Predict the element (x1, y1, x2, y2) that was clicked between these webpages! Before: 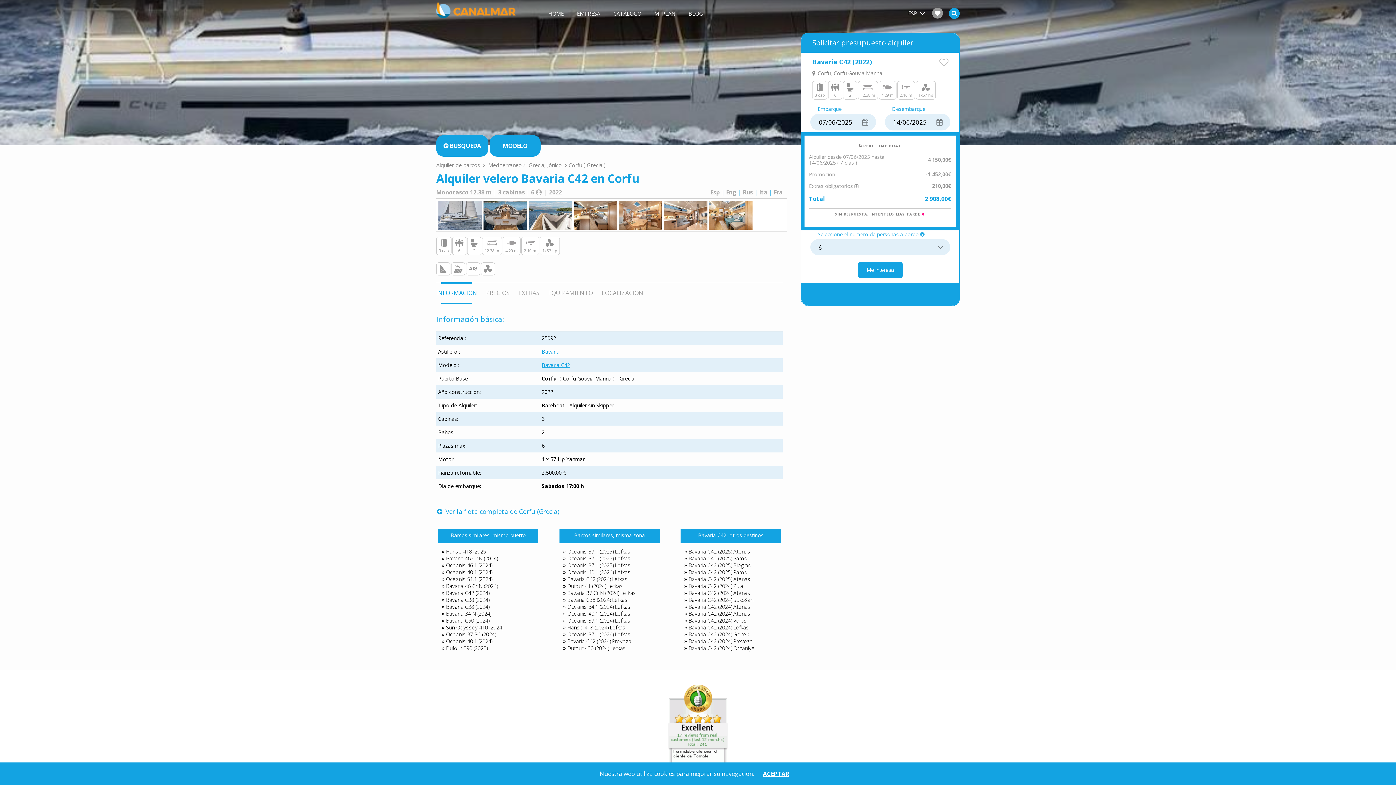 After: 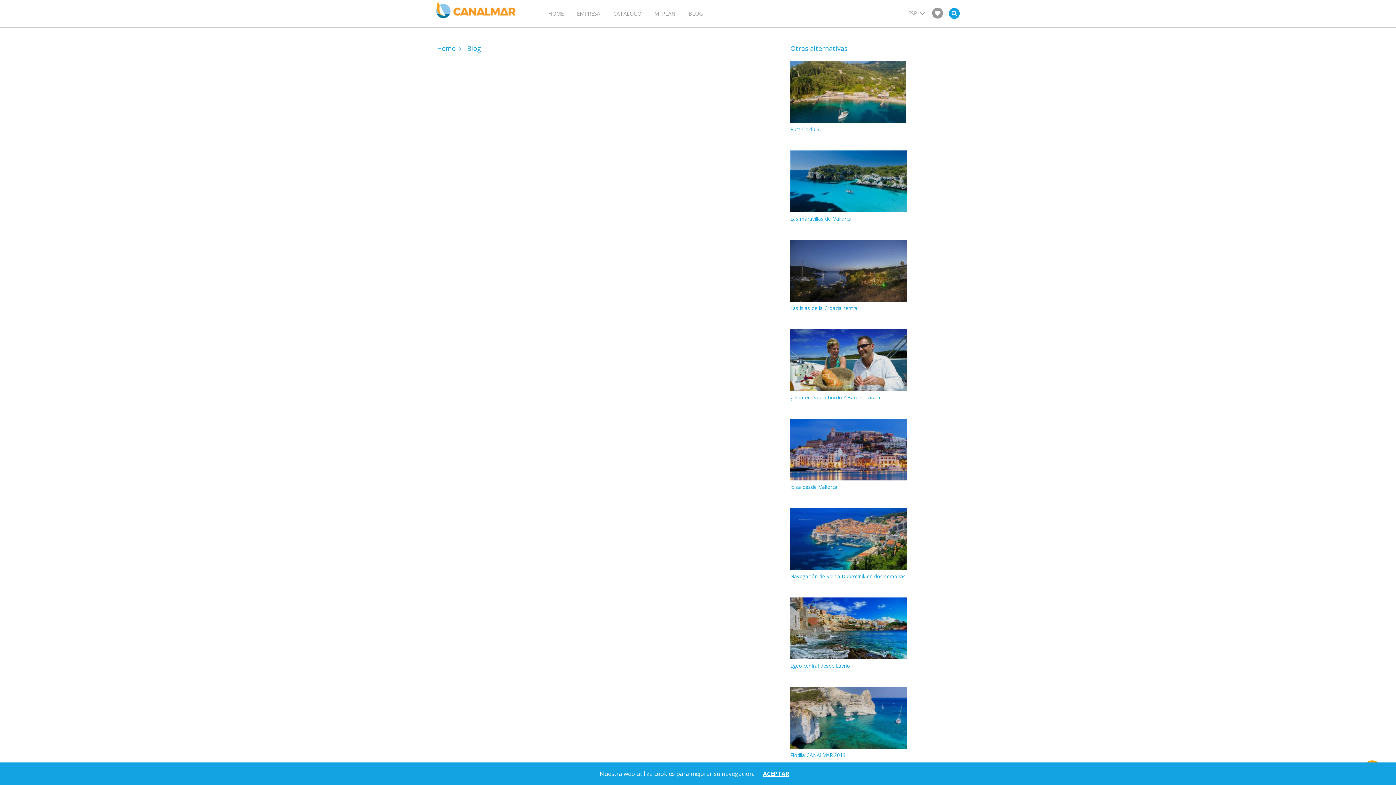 Action: bbox: (682, 7, 708, 19) label: BLOG